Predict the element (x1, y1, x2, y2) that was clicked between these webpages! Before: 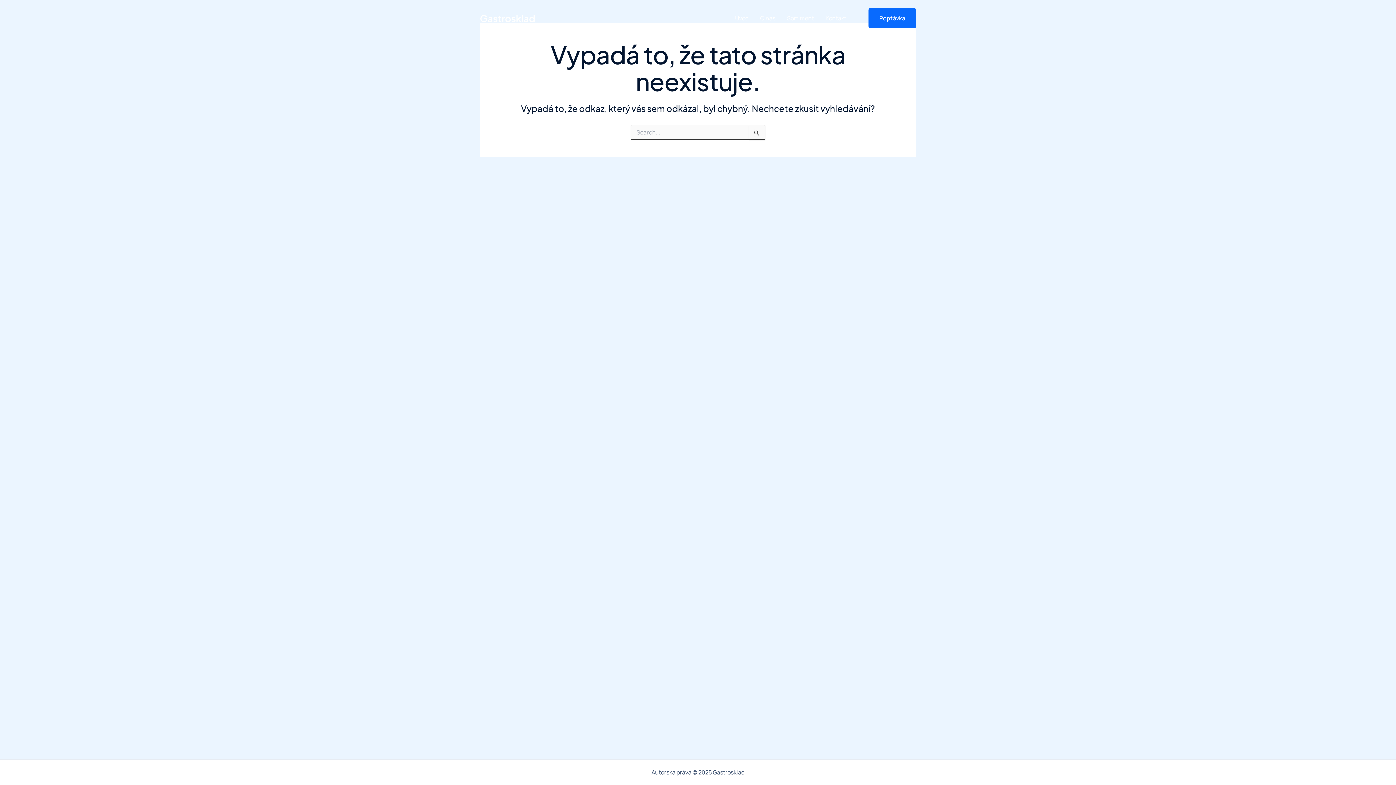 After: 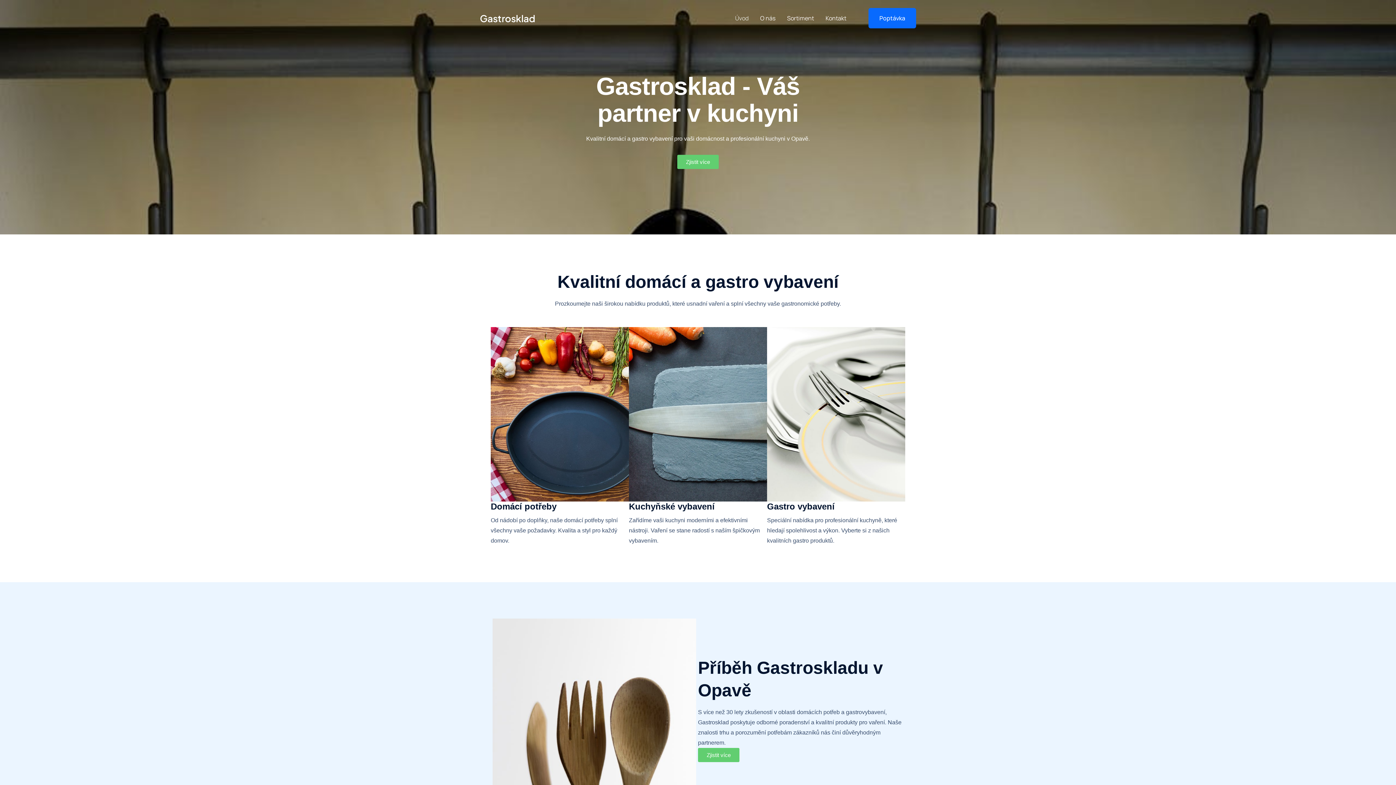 Action: bbox: (729, 0, 754, 36) label: Úvod